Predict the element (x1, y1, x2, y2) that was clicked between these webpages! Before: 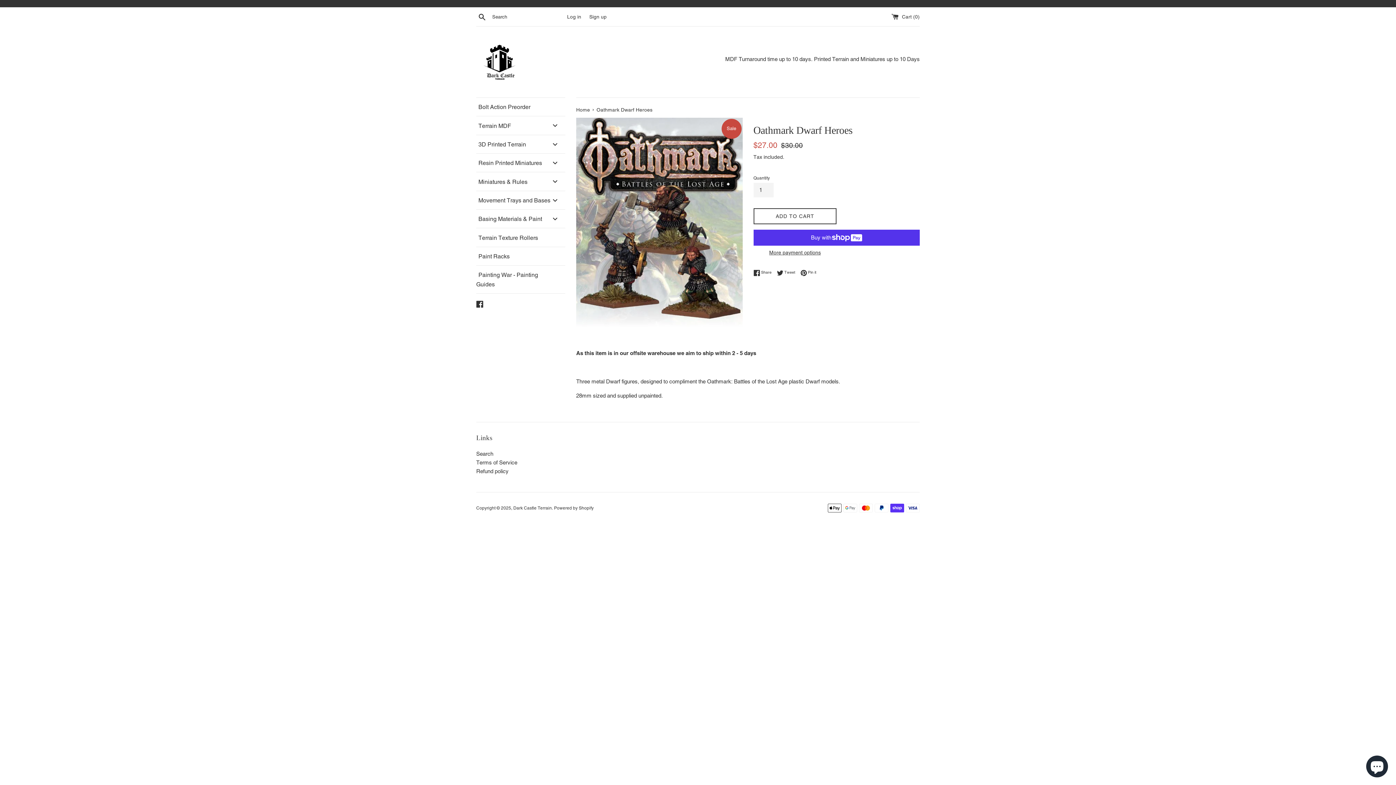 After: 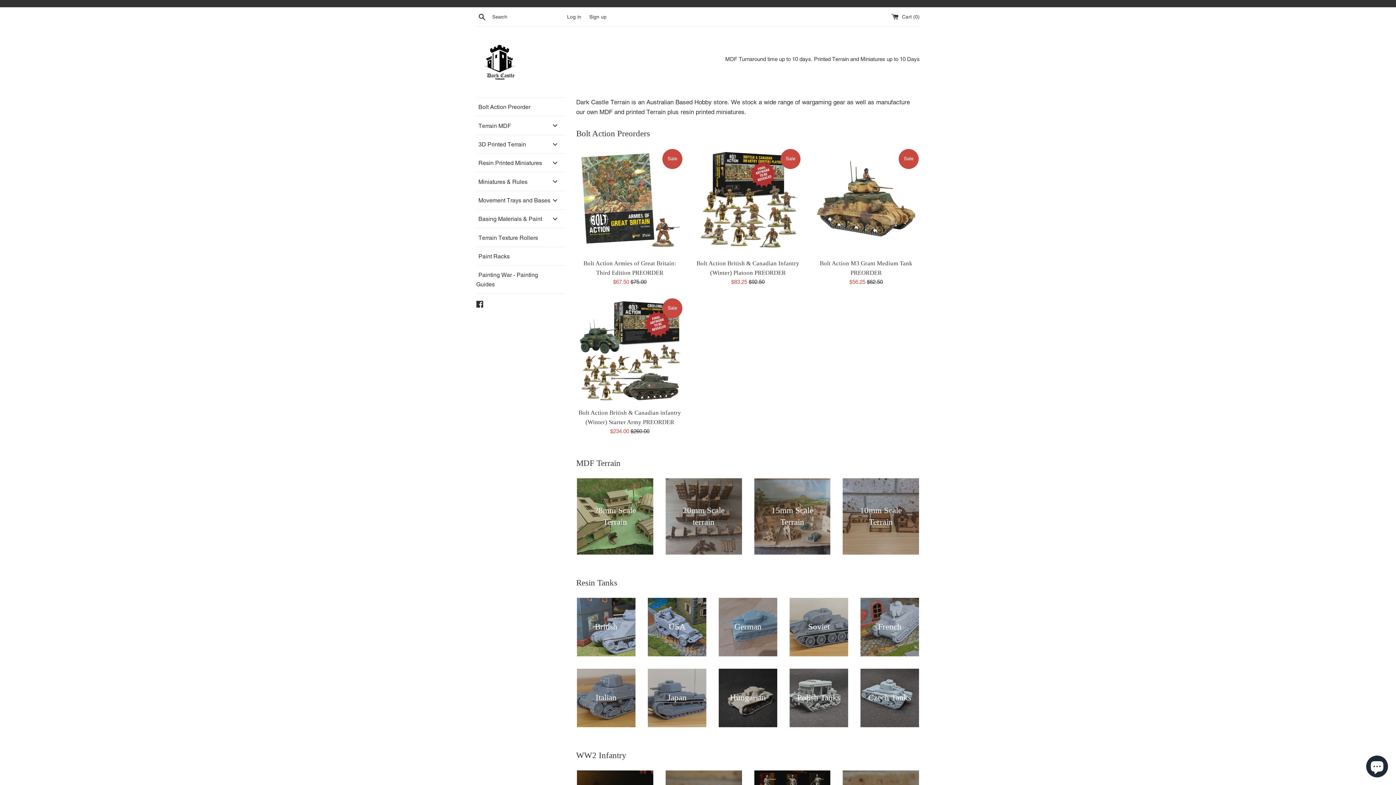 Action: bbox: (476, 37, 525, 86)